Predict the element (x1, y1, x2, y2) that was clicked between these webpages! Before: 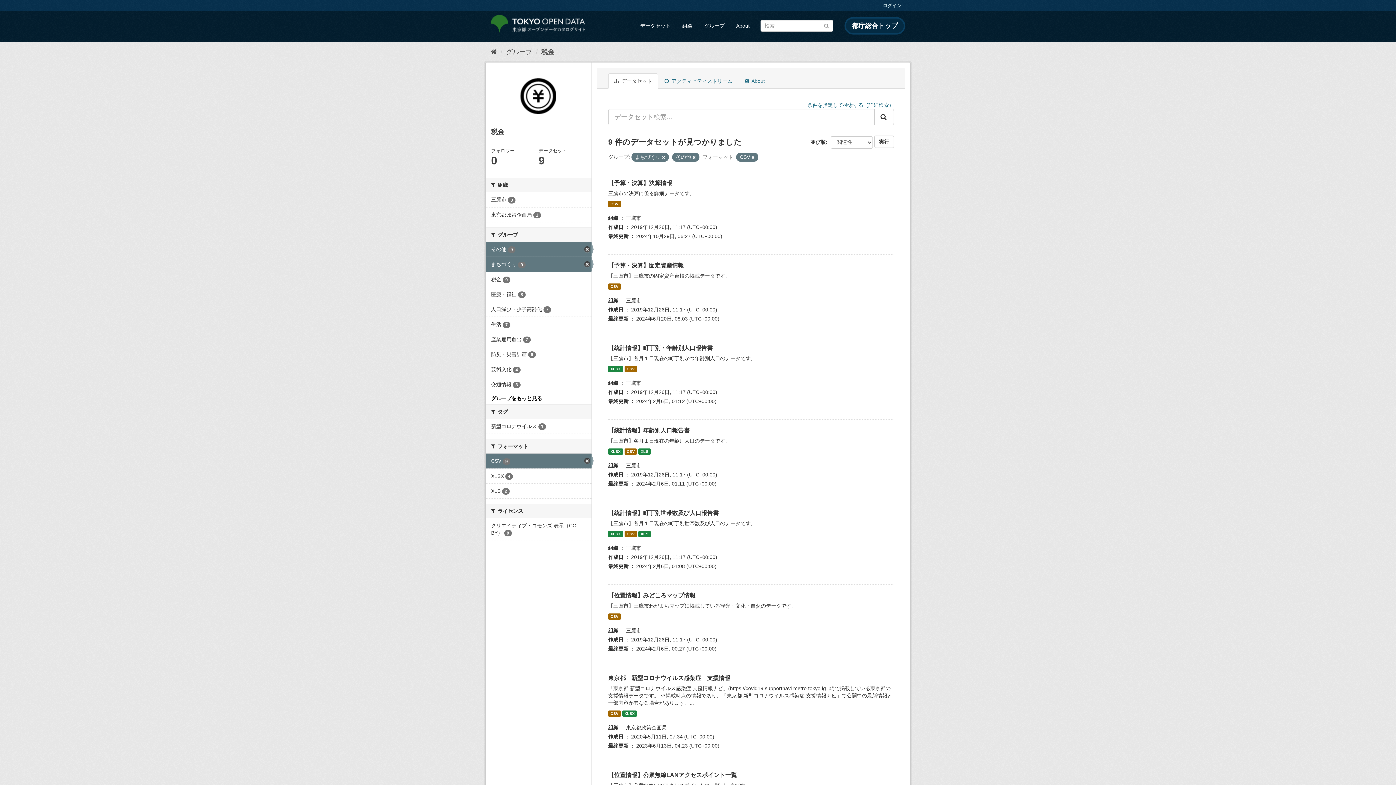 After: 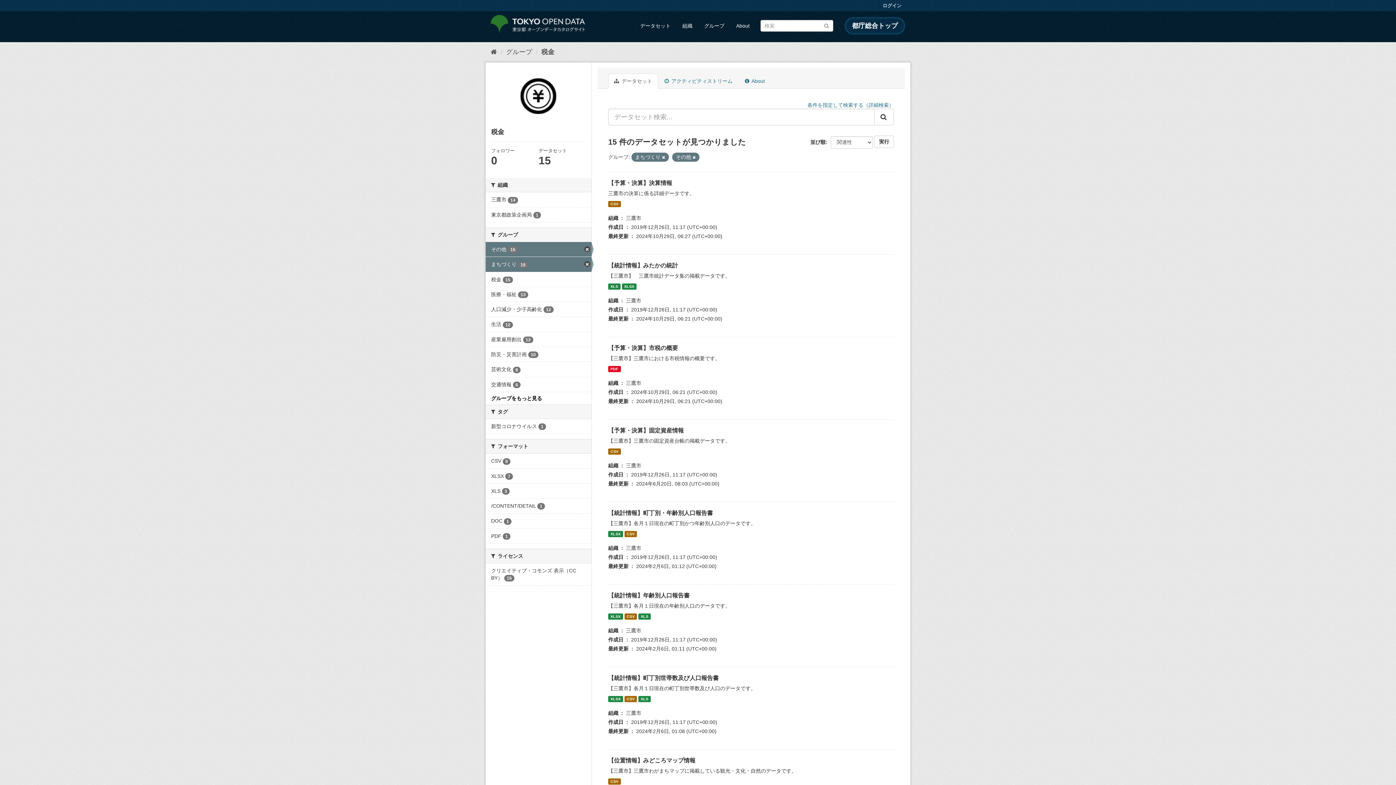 Action: bbox: (751, 155, 754, 159)